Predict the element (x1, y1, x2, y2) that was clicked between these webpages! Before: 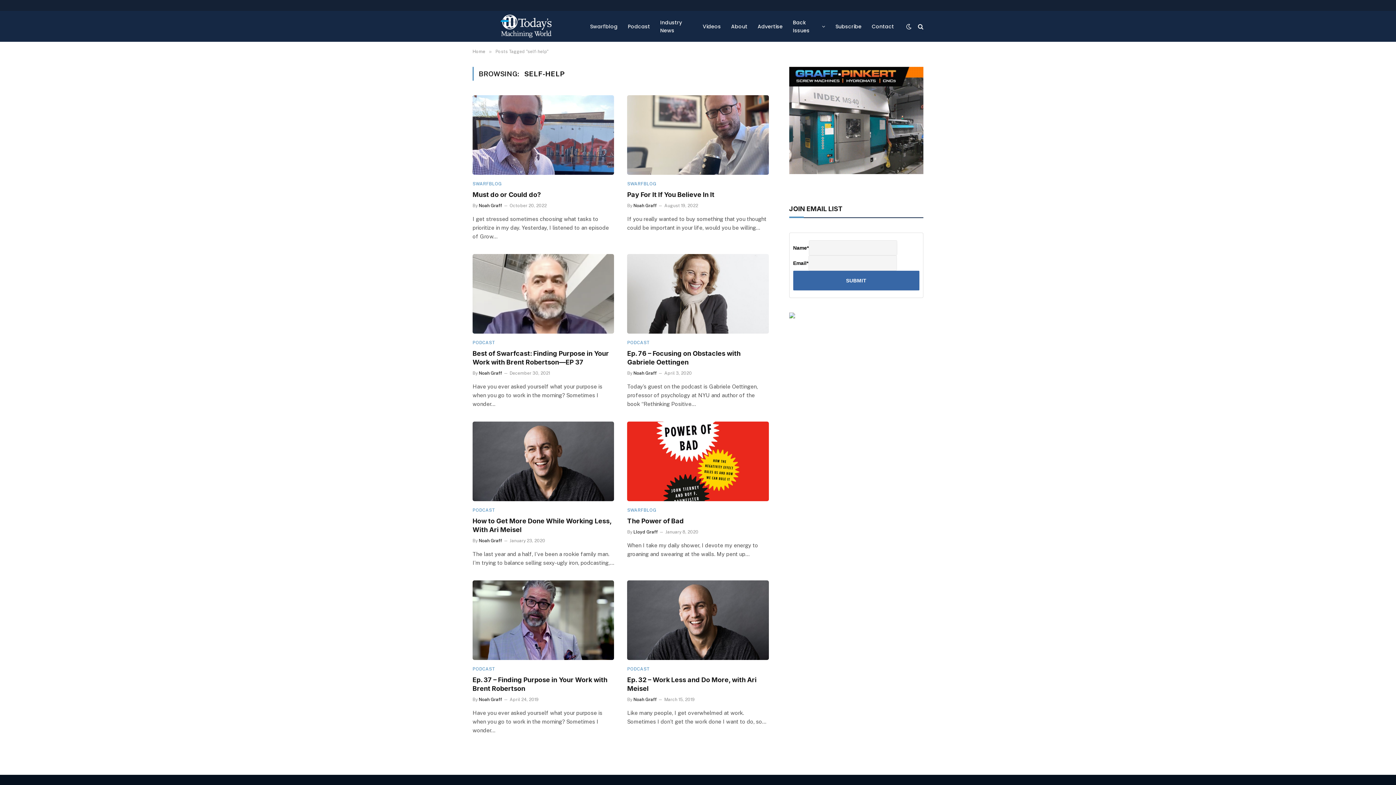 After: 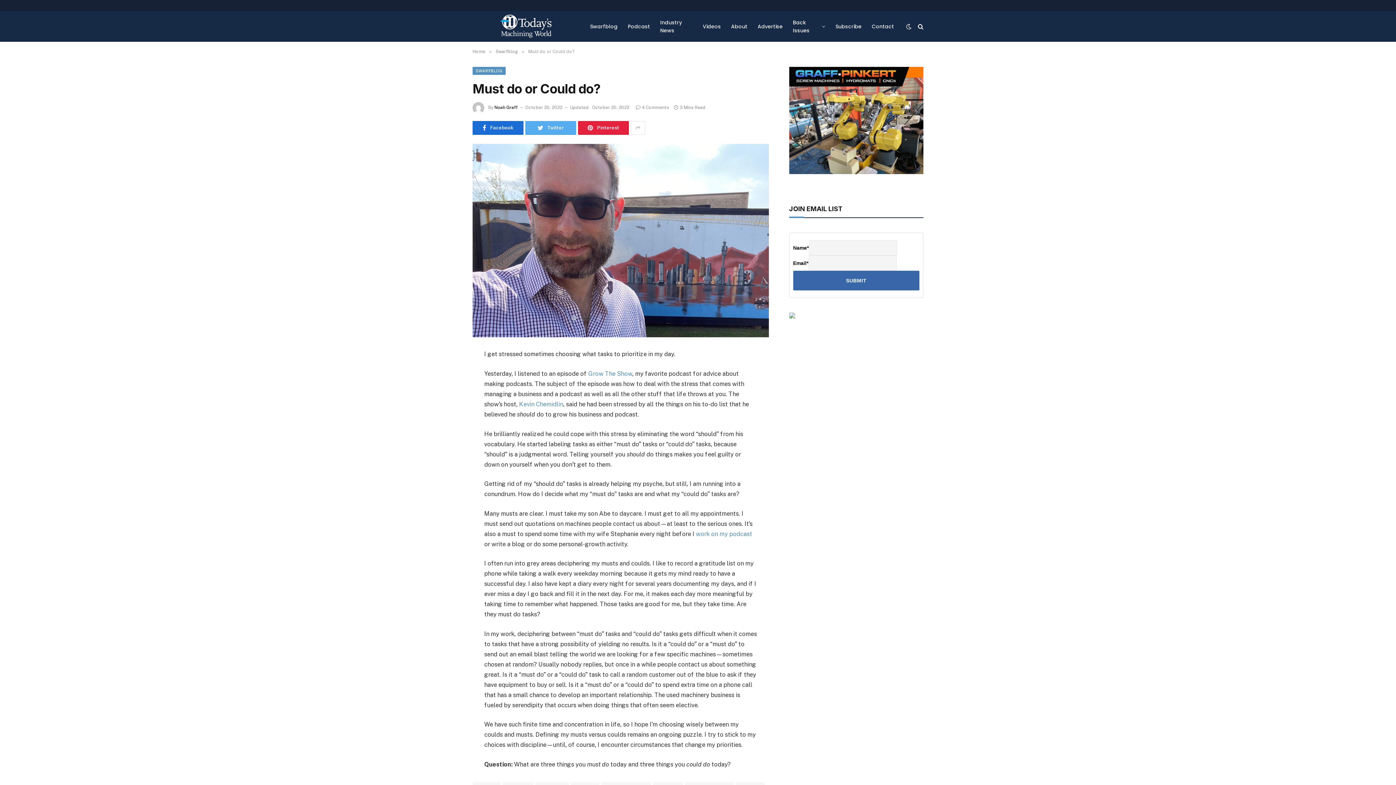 Action: bbox: (472, 95, 614, 174)